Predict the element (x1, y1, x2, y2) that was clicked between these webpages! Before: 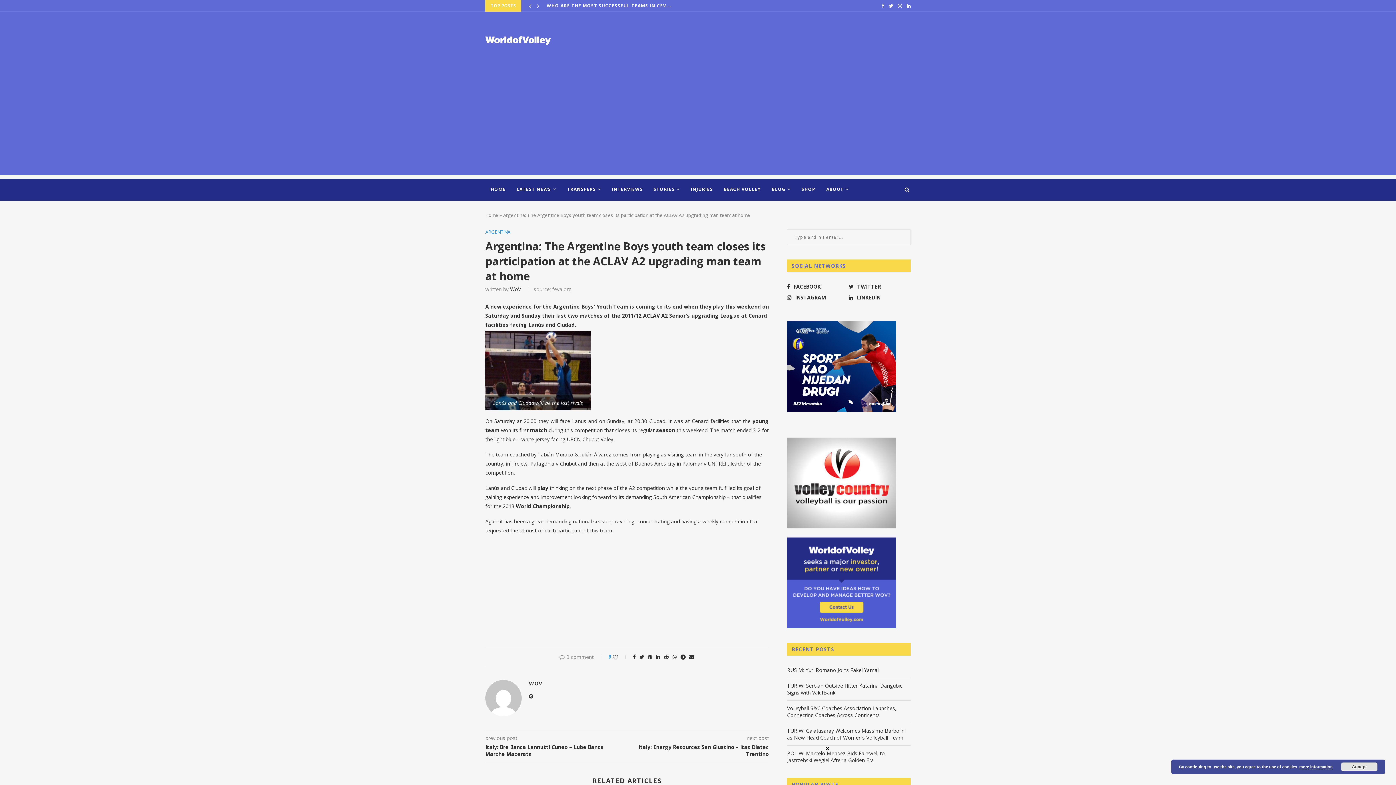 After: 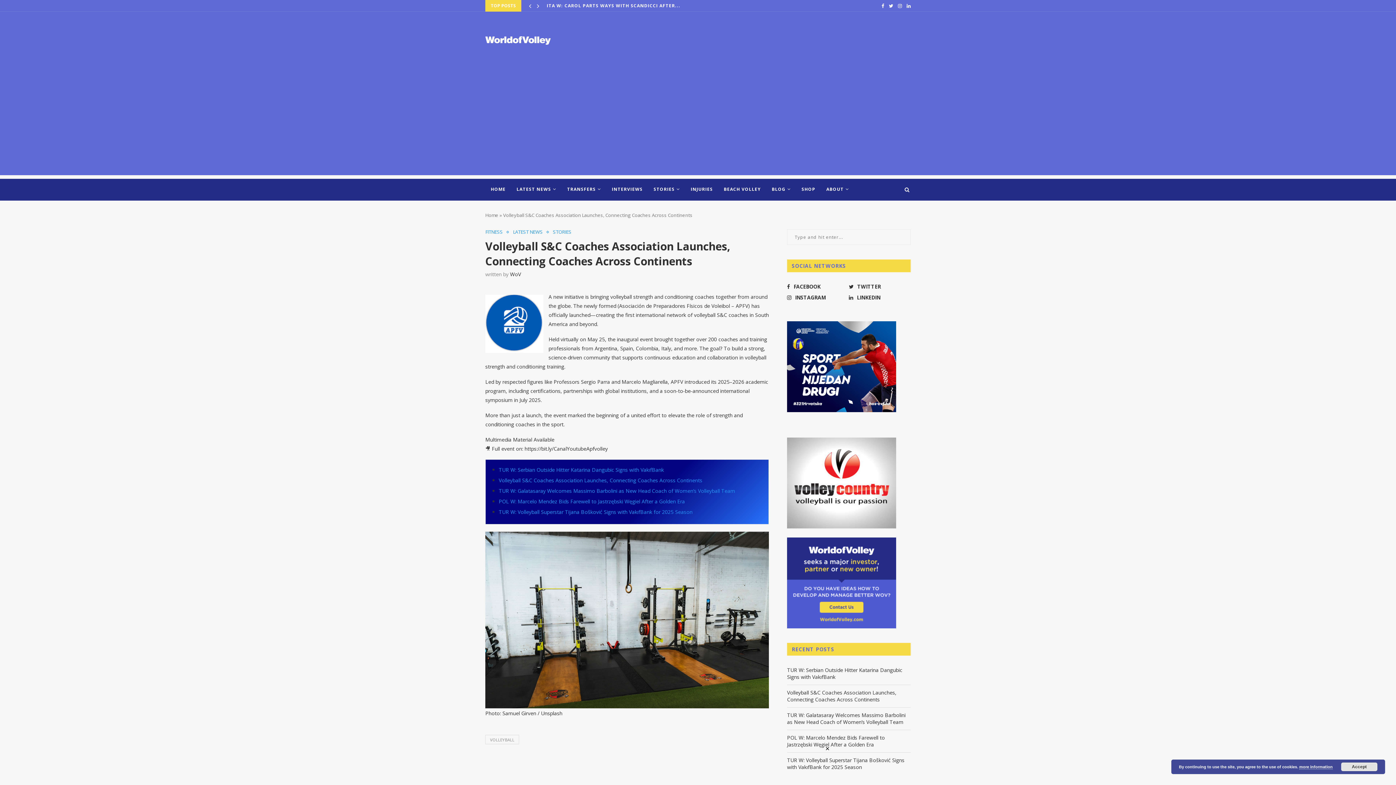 Action: label: VOLLEYBALL S&C COACHES ASSOCIATION LAUNCHES, CONNECTING COACHES ACROSS... bbox: (546, 0, 767, 11)